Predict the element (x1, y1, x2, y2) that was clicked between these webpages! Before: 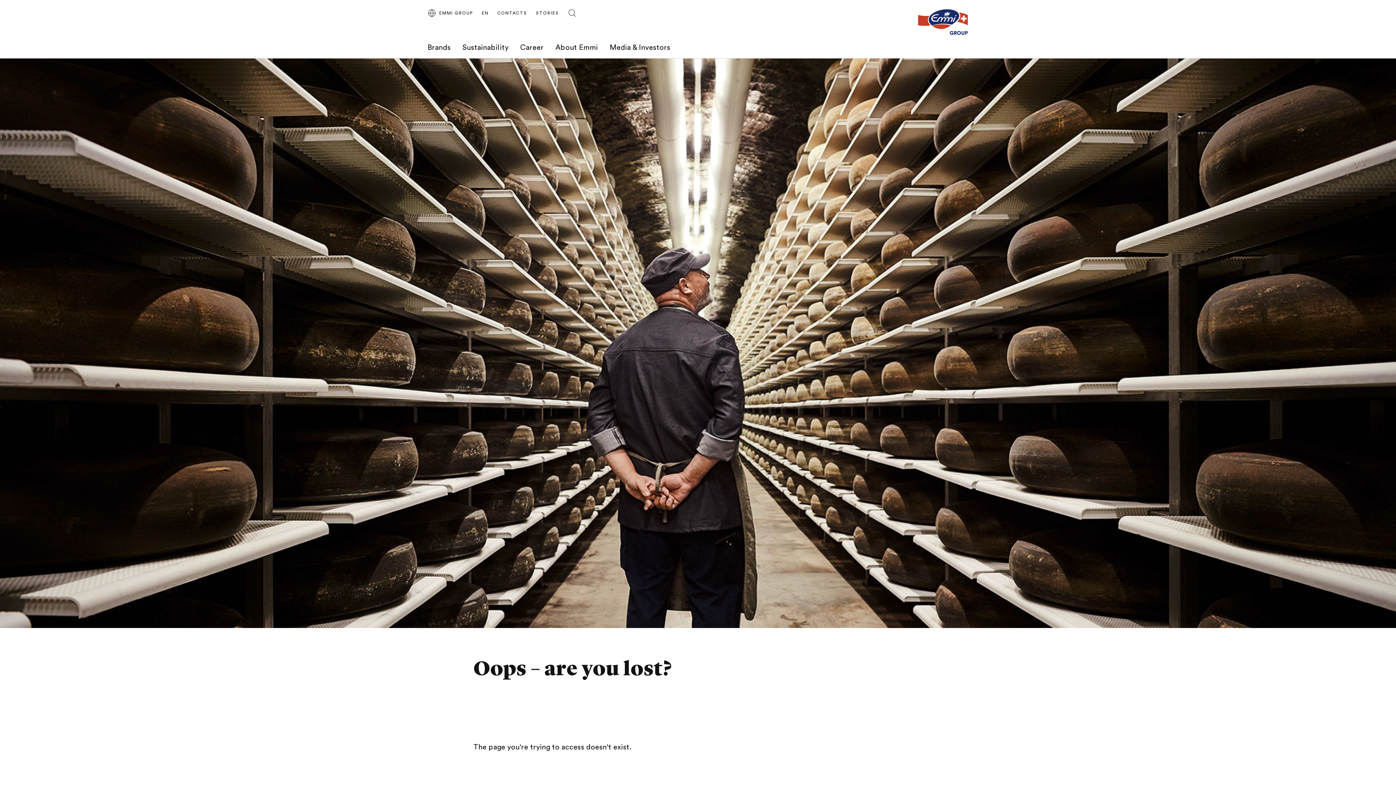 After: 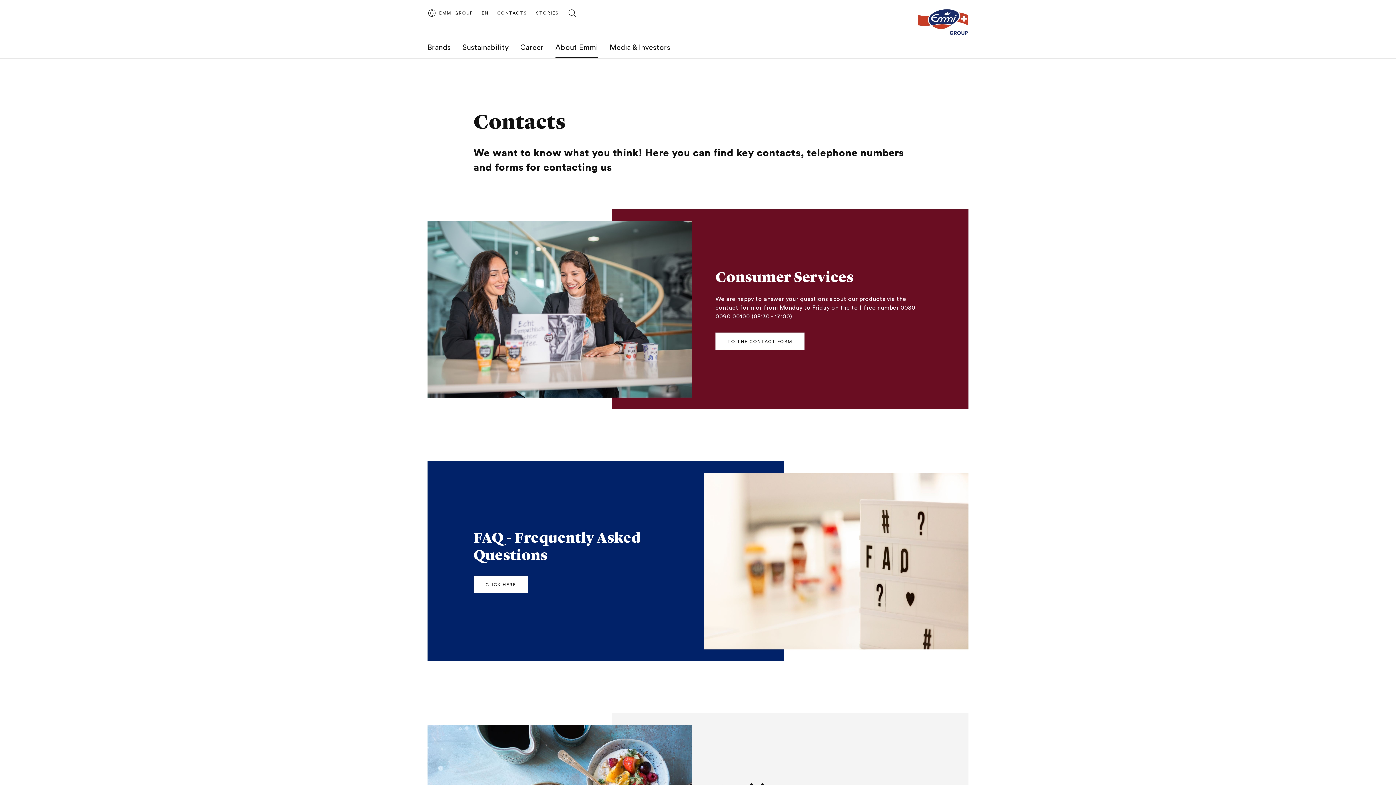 Action: bbox: (497, 8, 527, 17) label: CONTACTS